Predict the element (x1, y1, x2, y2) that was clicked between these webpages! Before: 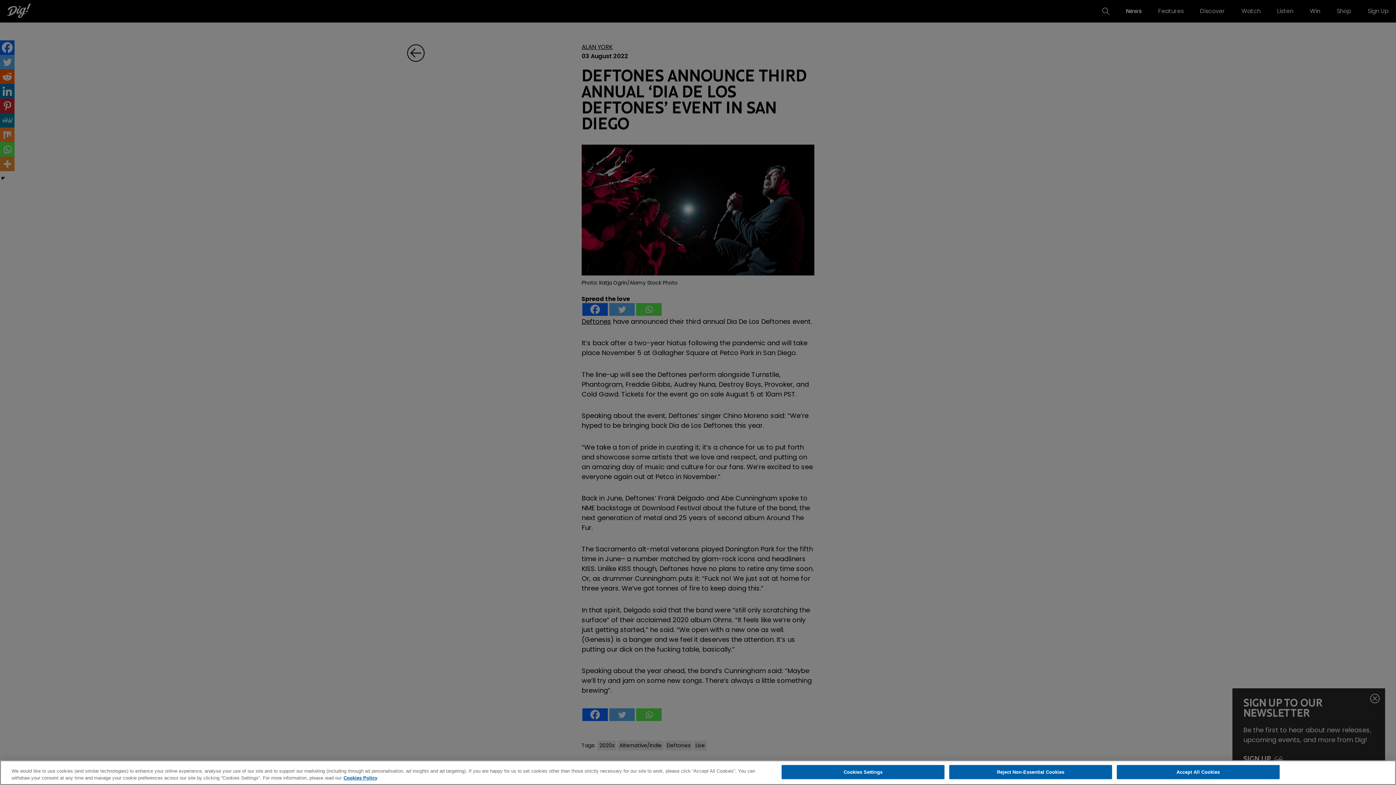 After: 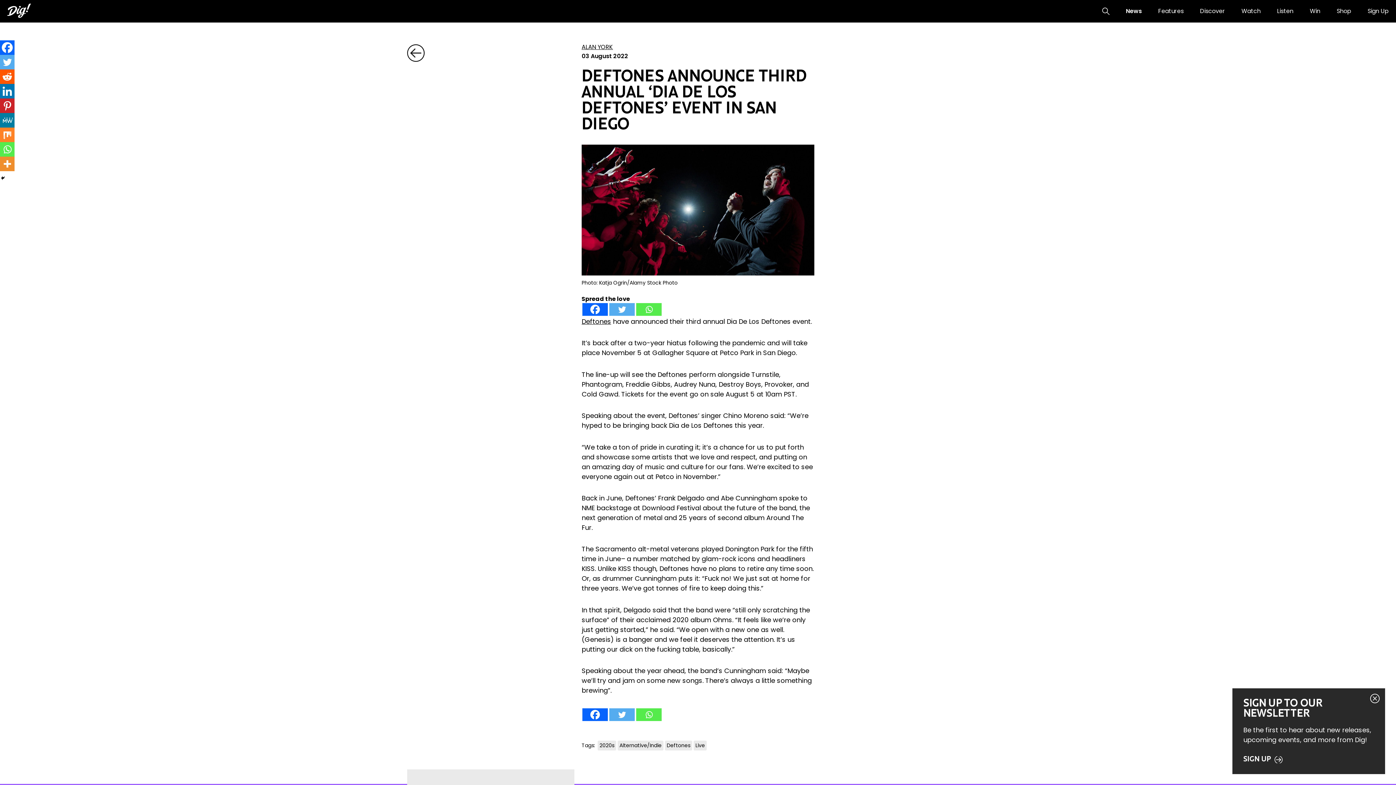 Action: label: Accept All Cookies bbox: (1117, 765, 1279, 779)